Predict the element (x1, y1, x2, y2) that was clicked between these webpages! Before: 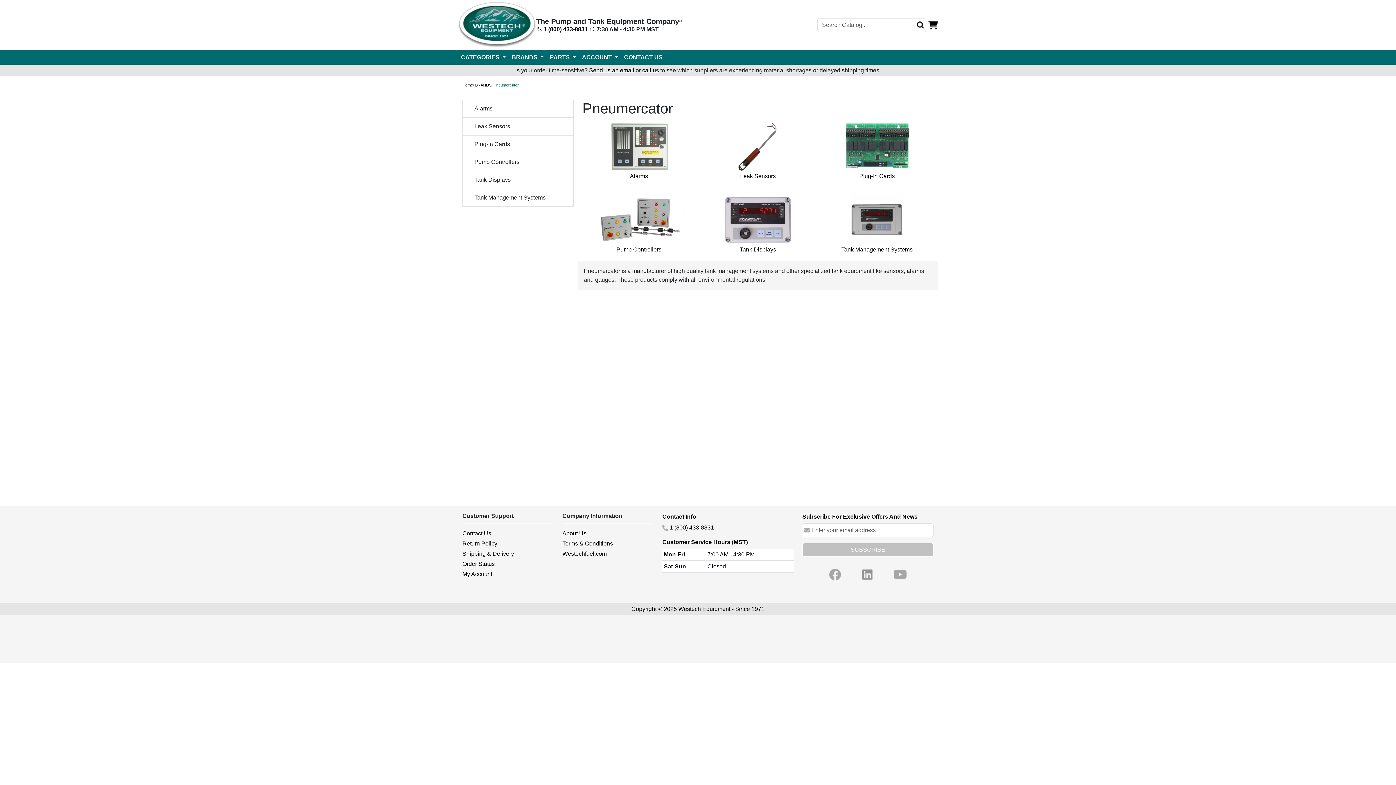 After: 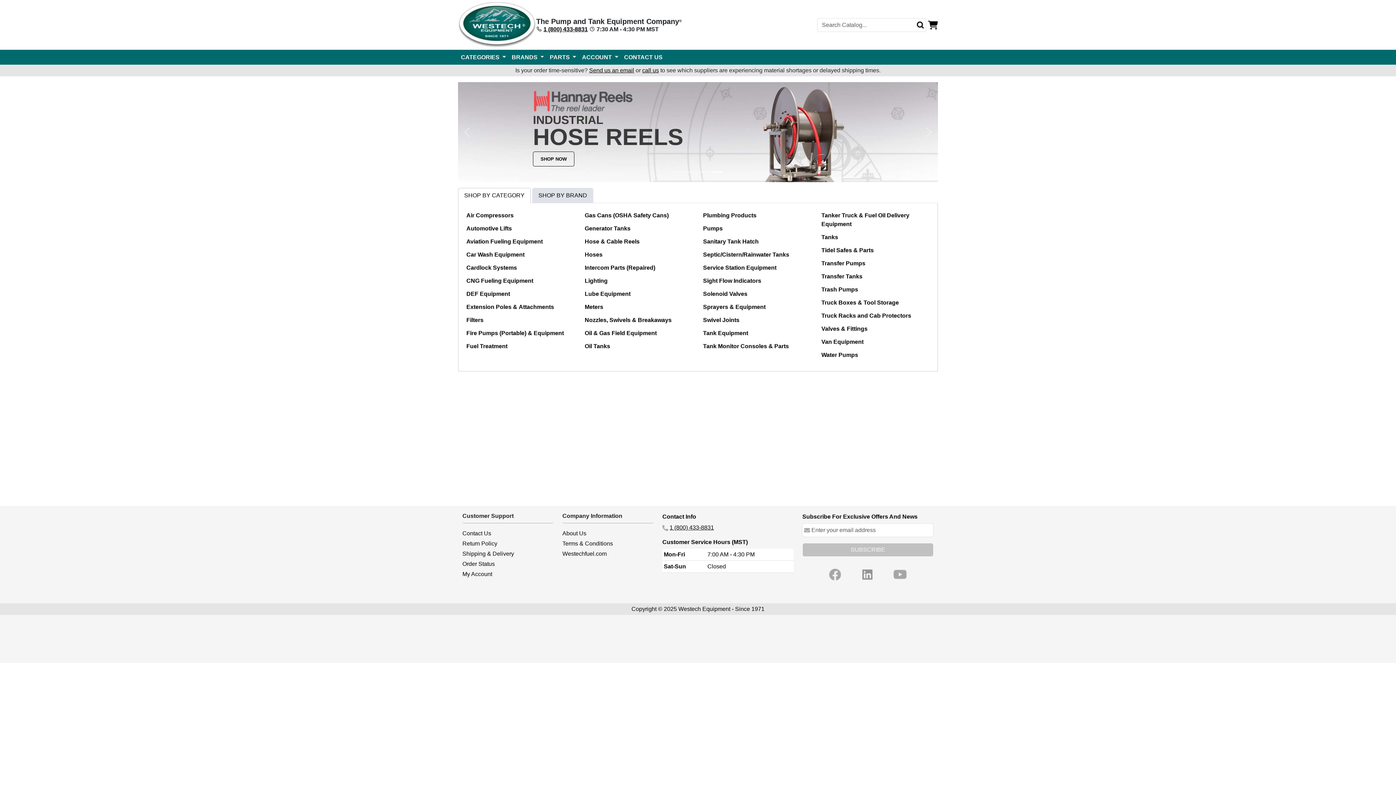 Action: bbox: (458, 2, 536, 47)